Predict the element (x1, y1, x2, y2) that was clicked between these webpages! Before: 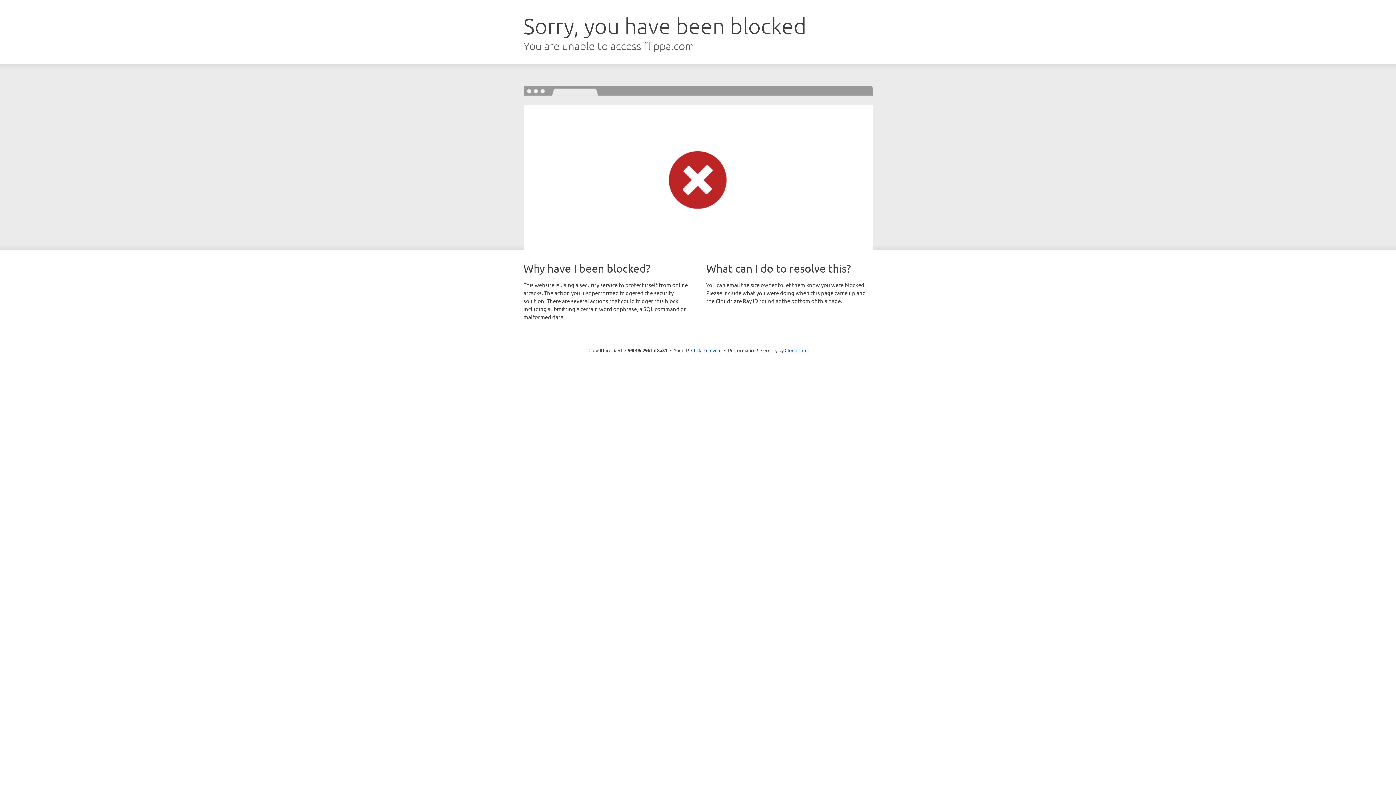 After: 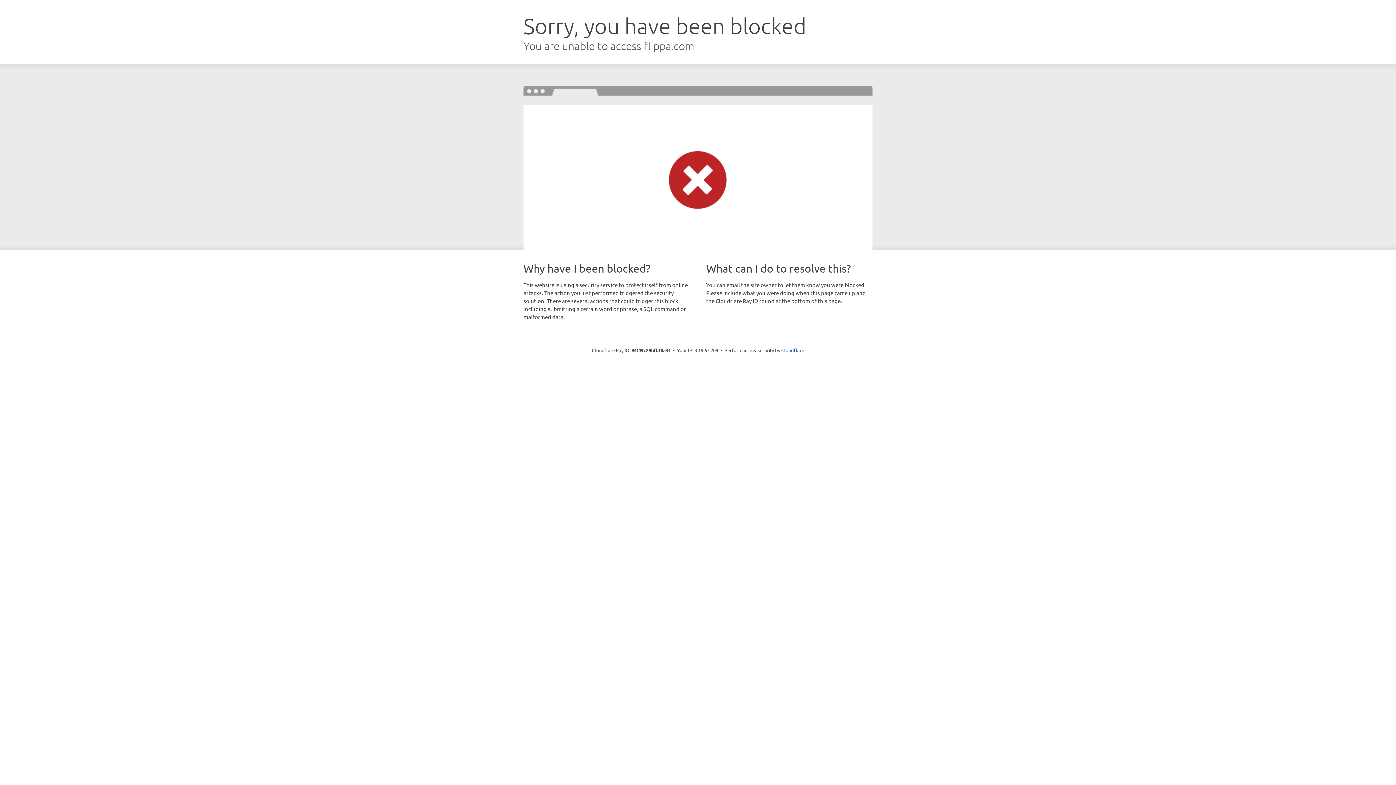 Action: bbox: (691, 346, 721, 353) label: Click to reveal